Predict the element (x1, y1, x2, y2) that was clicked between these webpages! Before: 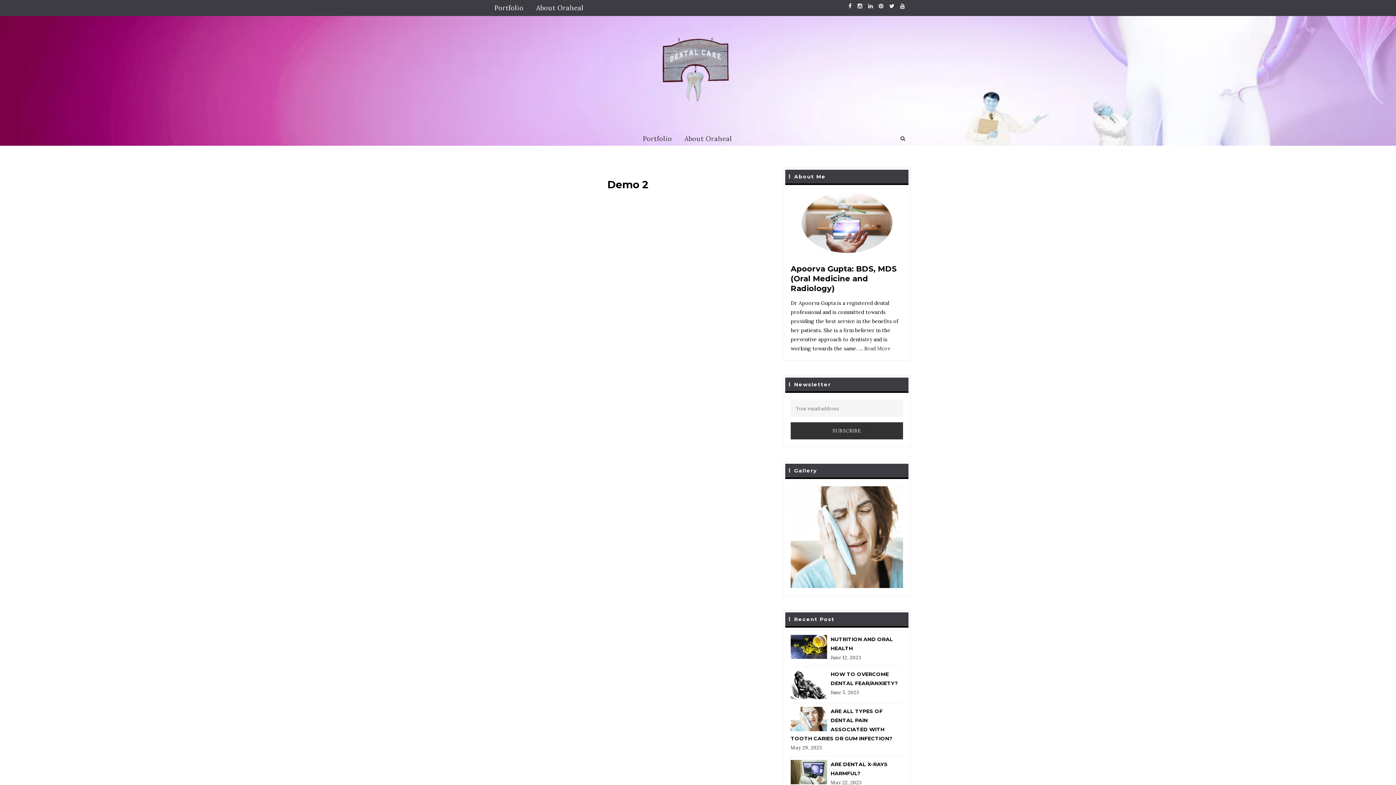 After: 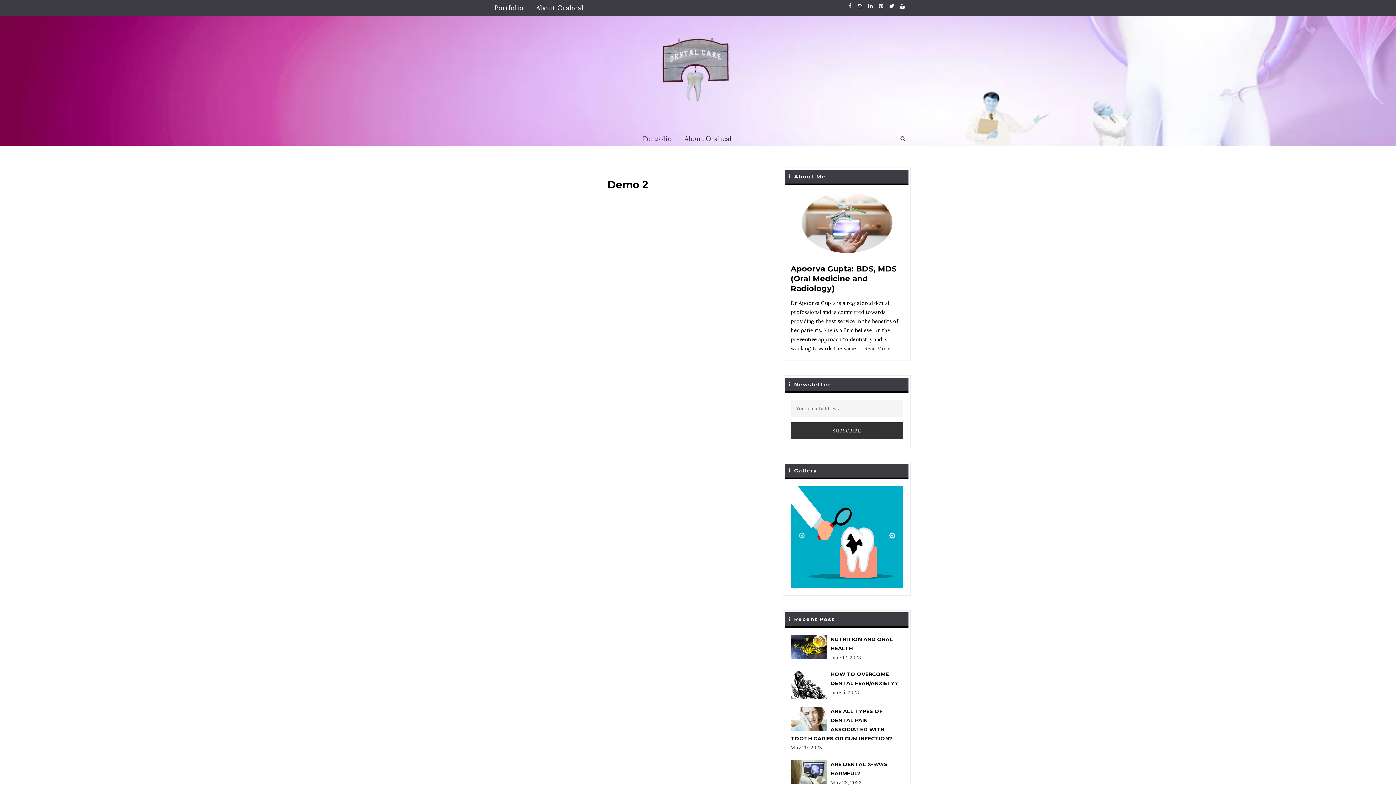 Action: label: Next bbox: (885, 530, 899, 544)